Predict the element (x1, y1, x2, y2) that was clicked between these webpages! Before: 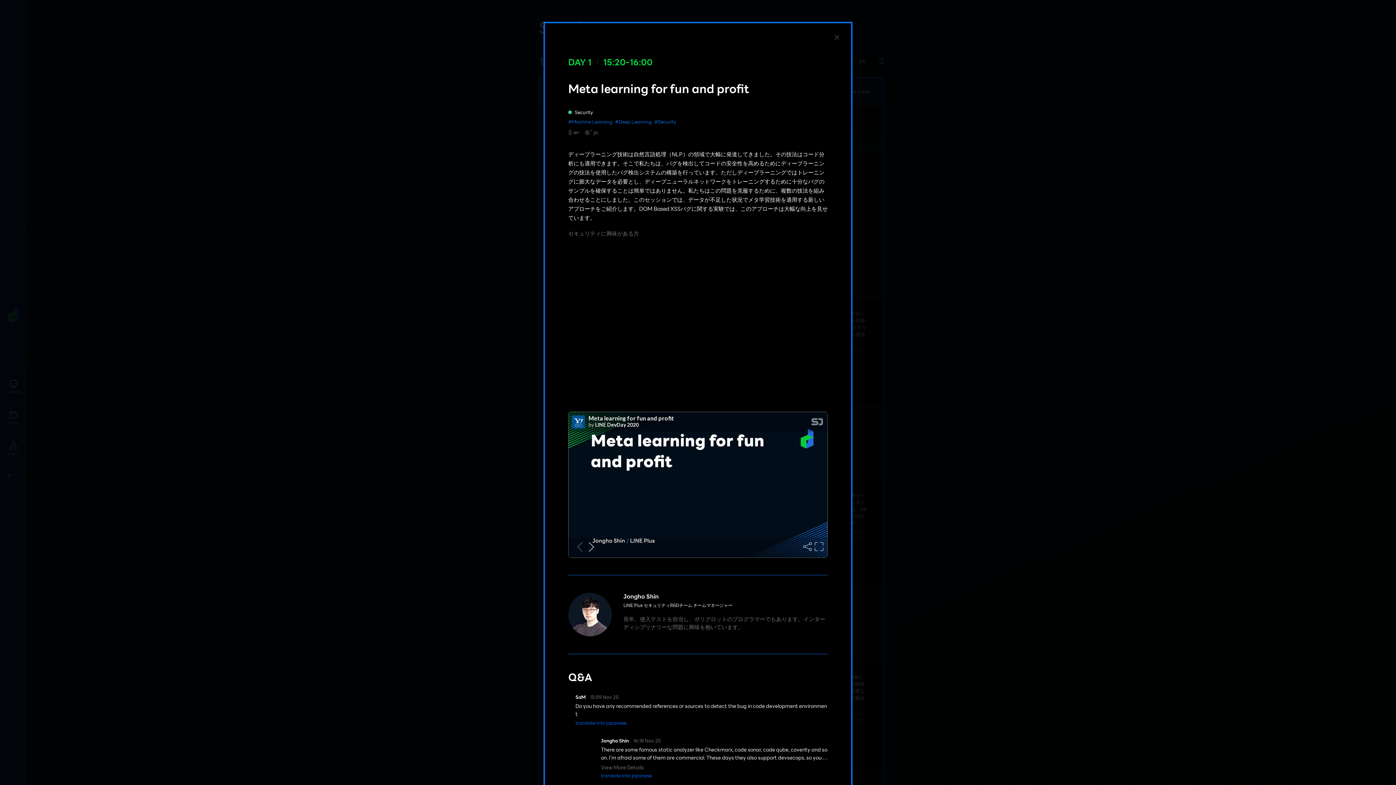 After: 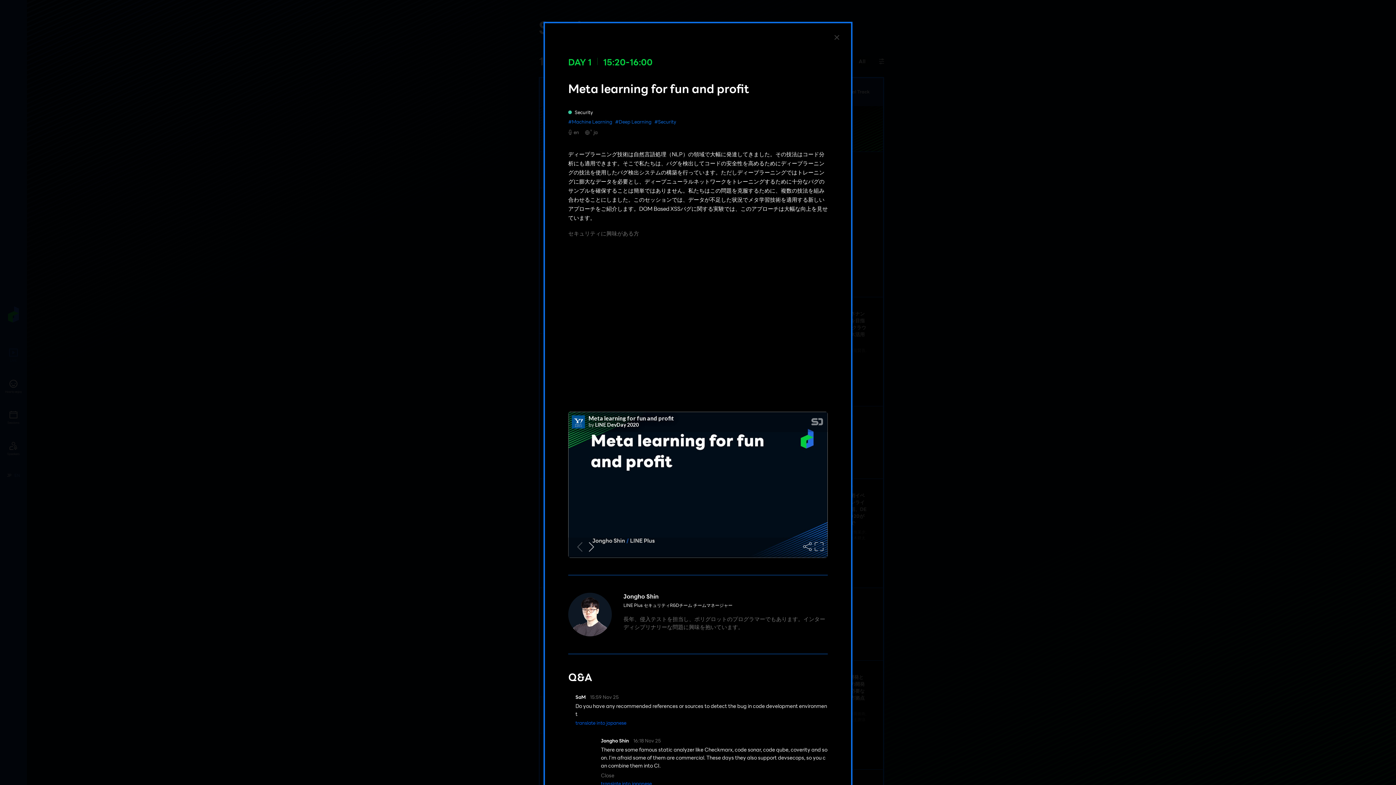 Action: label: View More Details bbox: (601, 762, 644, 771)